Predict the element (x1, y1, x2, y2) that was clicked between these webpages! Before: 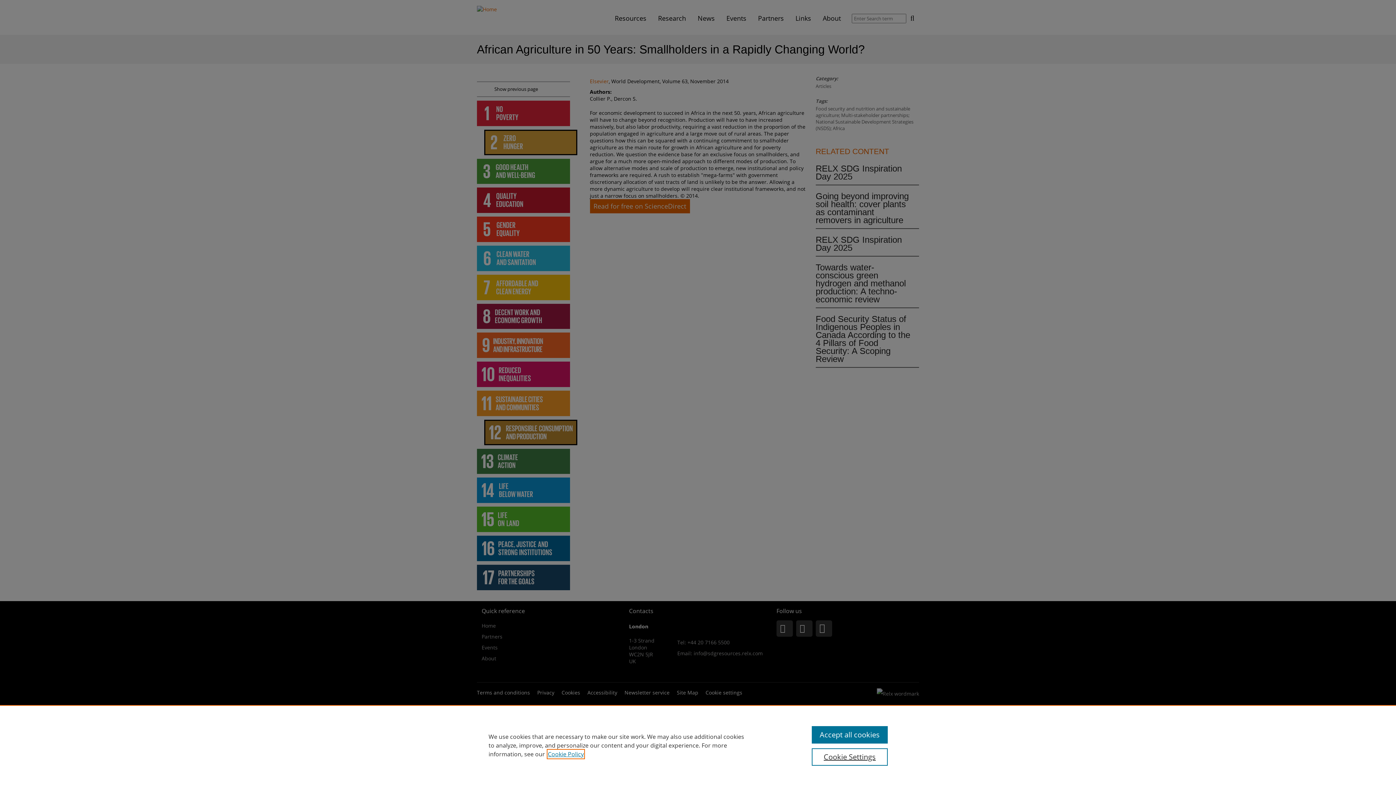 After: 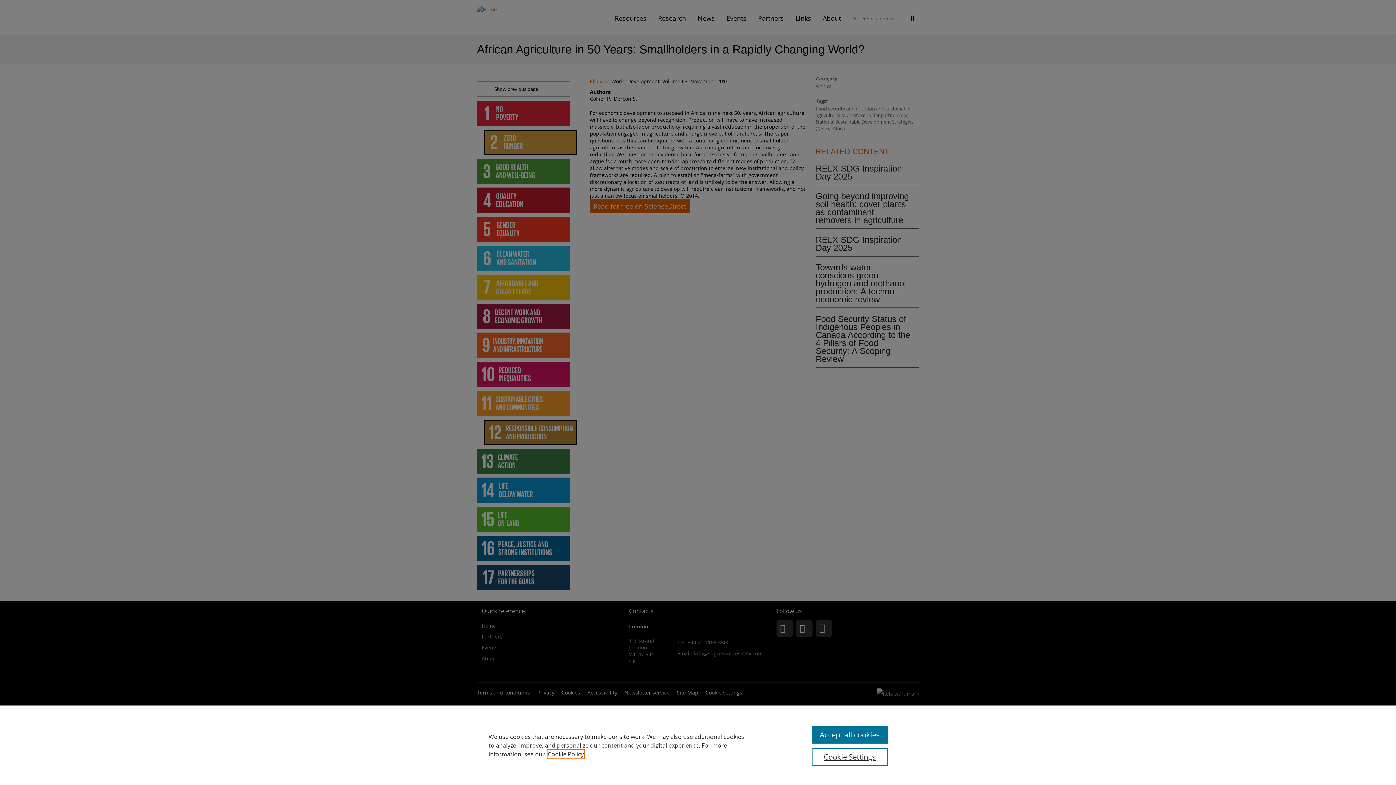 Action: bbox: (548, 750, 584, 758) label: Cookie Policy, opens in a new tab